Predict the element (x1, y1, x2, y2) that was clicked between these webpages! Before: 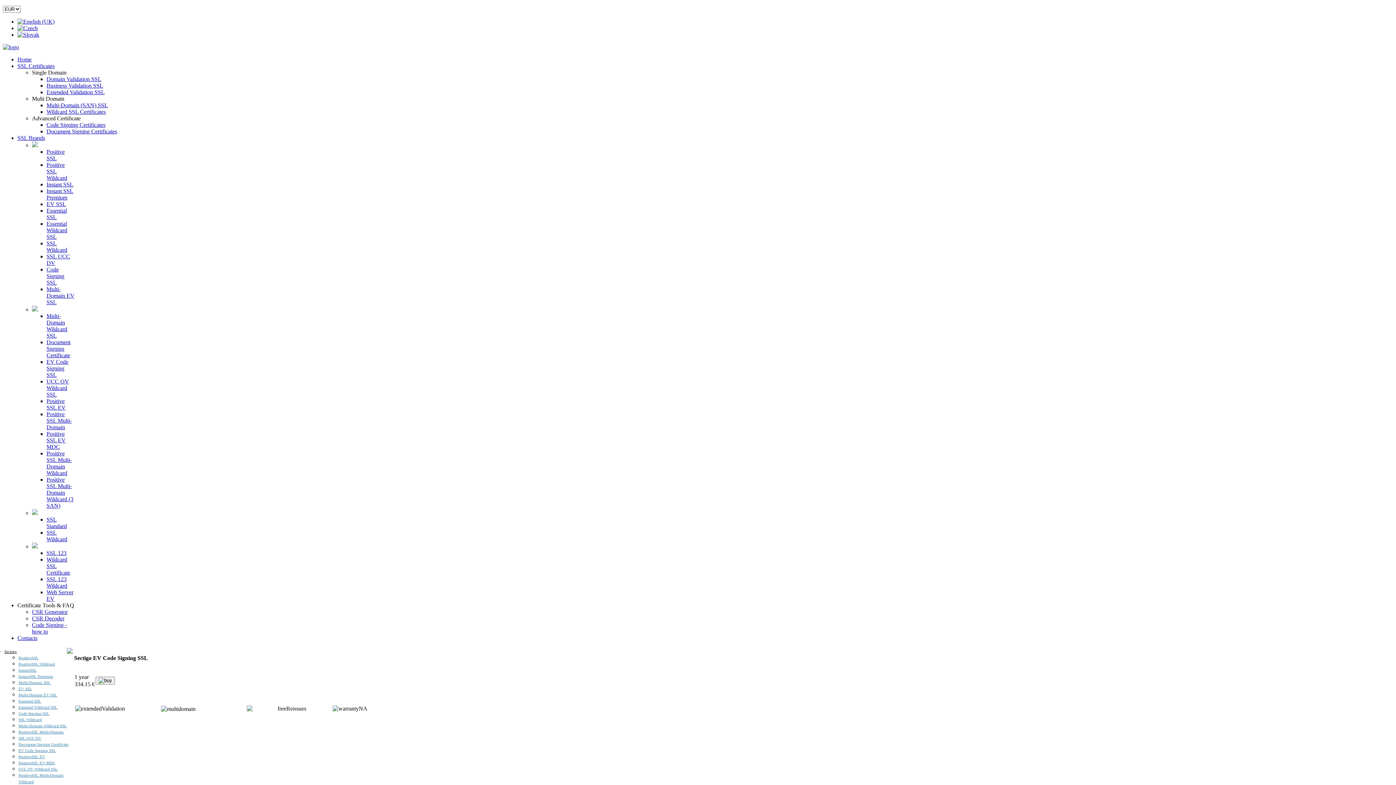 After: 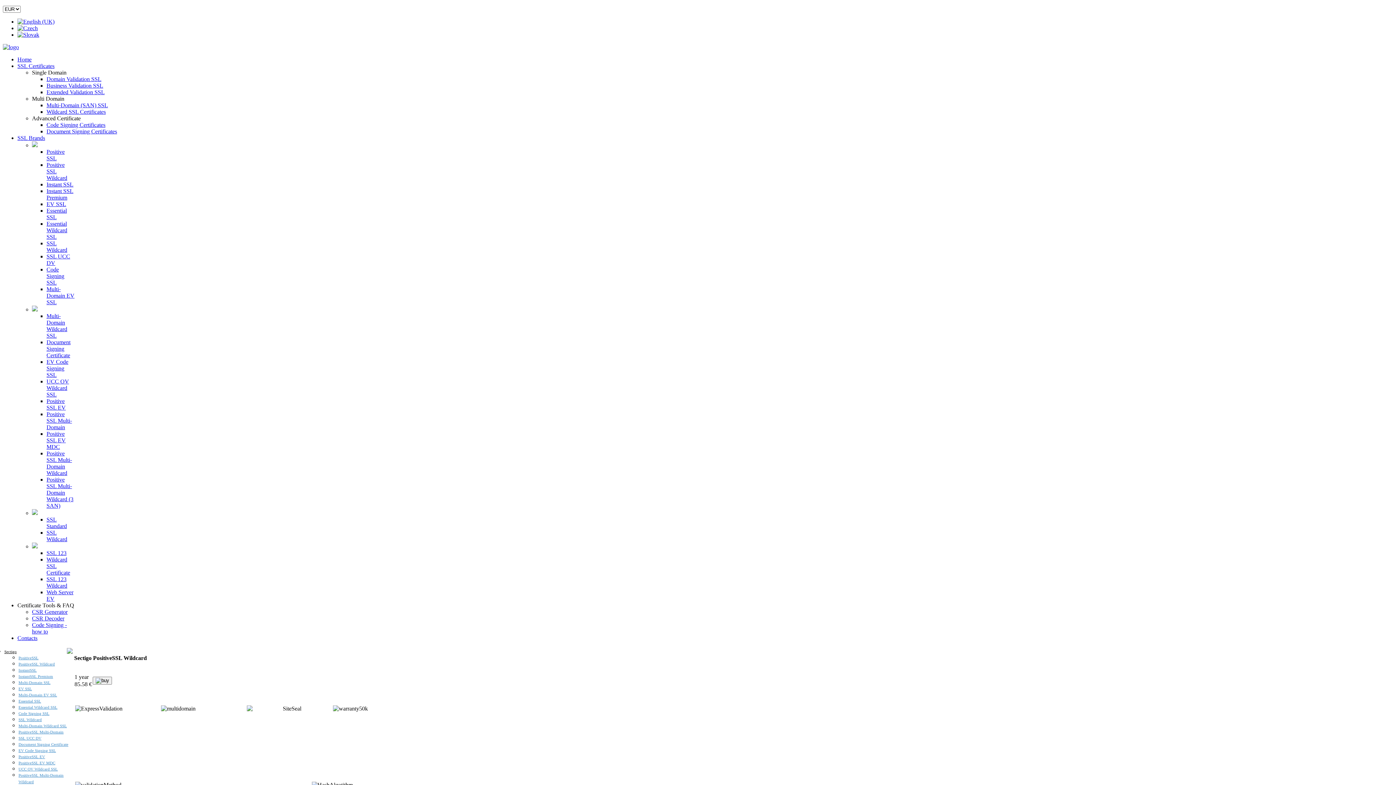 Action: label: PositiveSSL Wildcard bbox: (18, 662, 54, 666)